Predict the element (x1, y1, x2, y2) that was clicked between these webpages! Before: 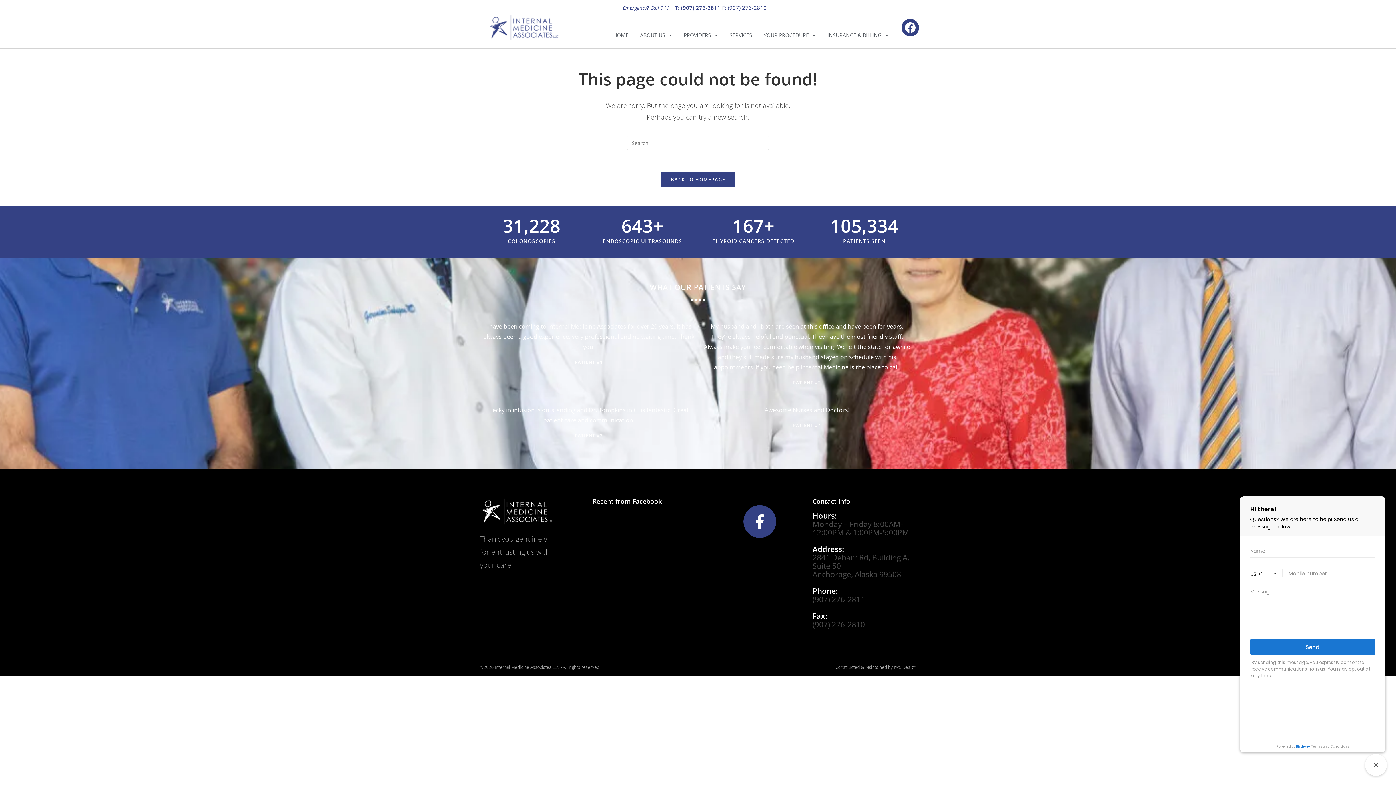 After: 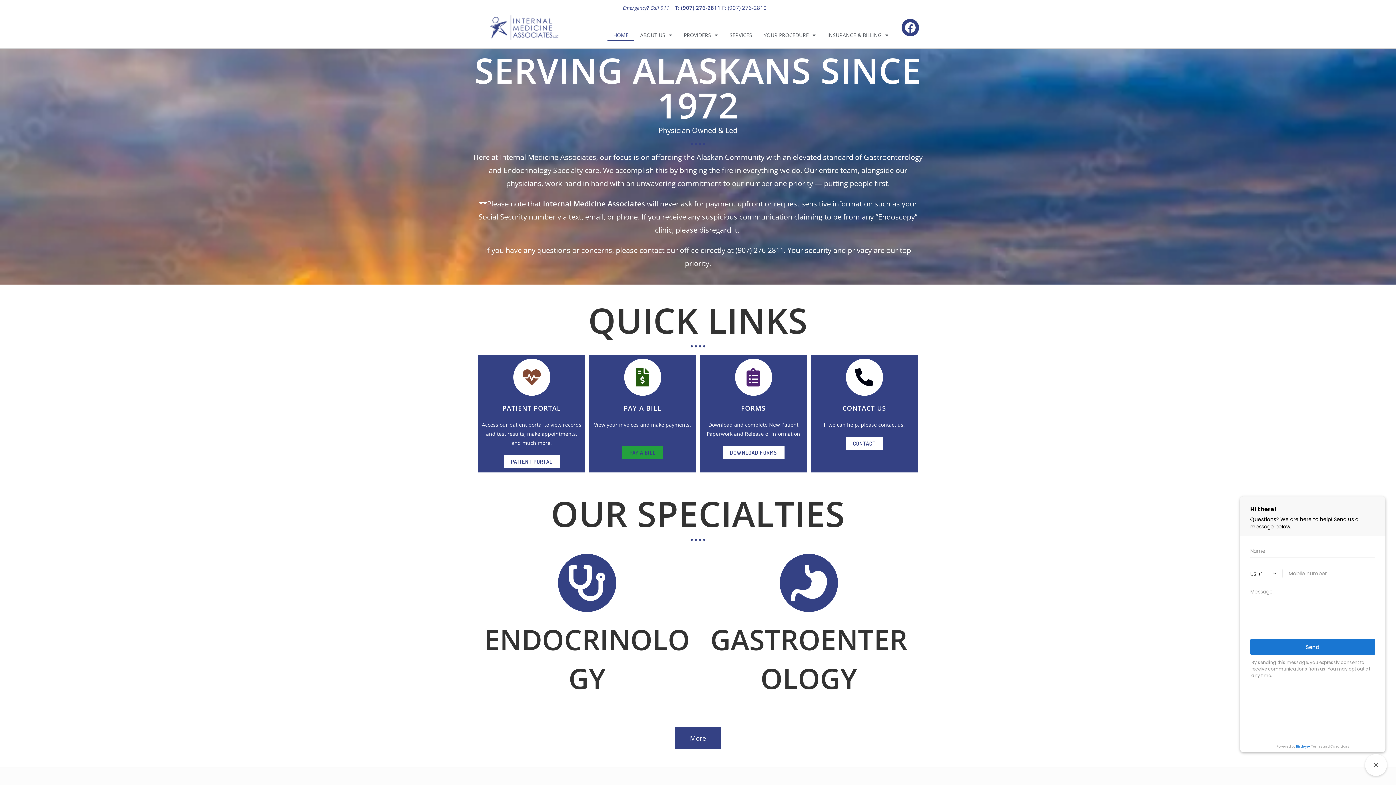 Action: bbox: (488, 14, 560, 40)